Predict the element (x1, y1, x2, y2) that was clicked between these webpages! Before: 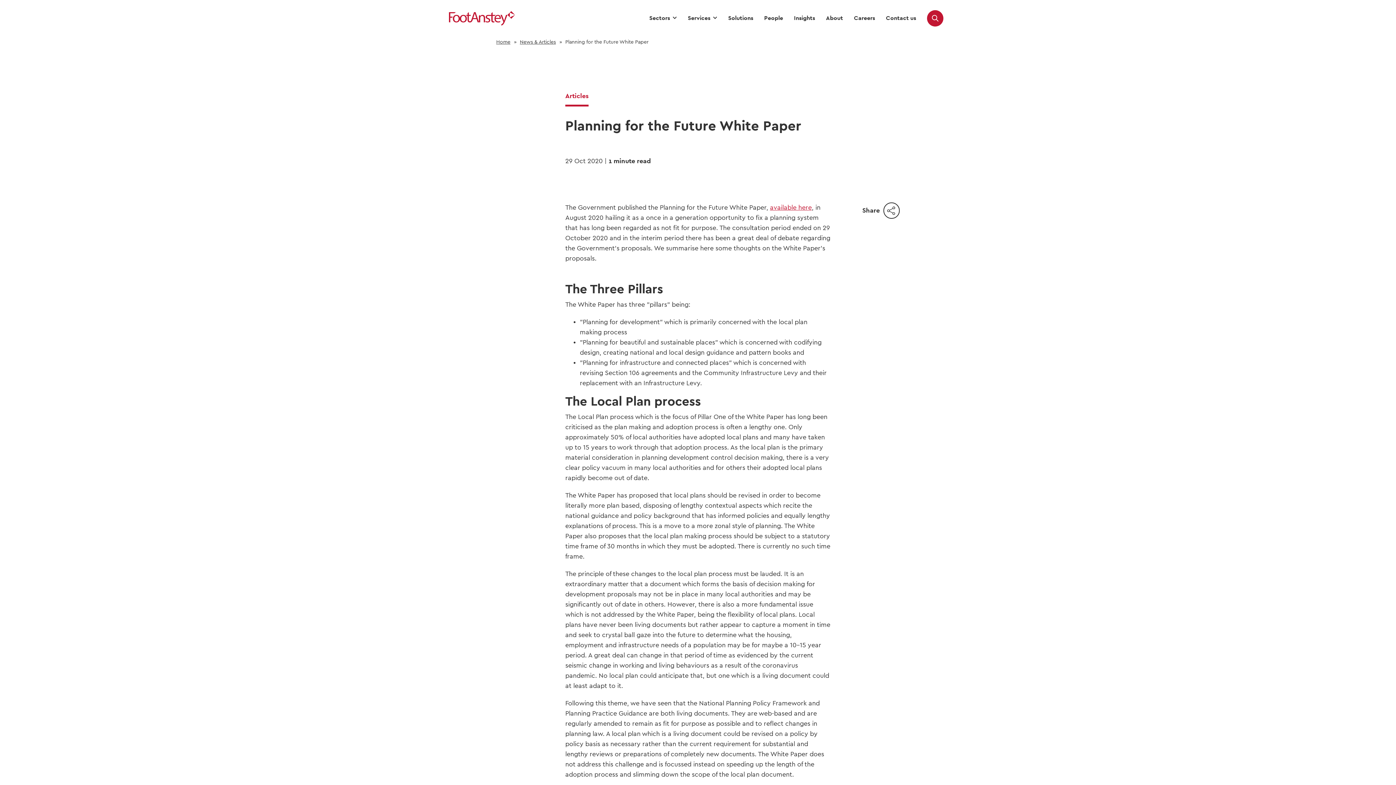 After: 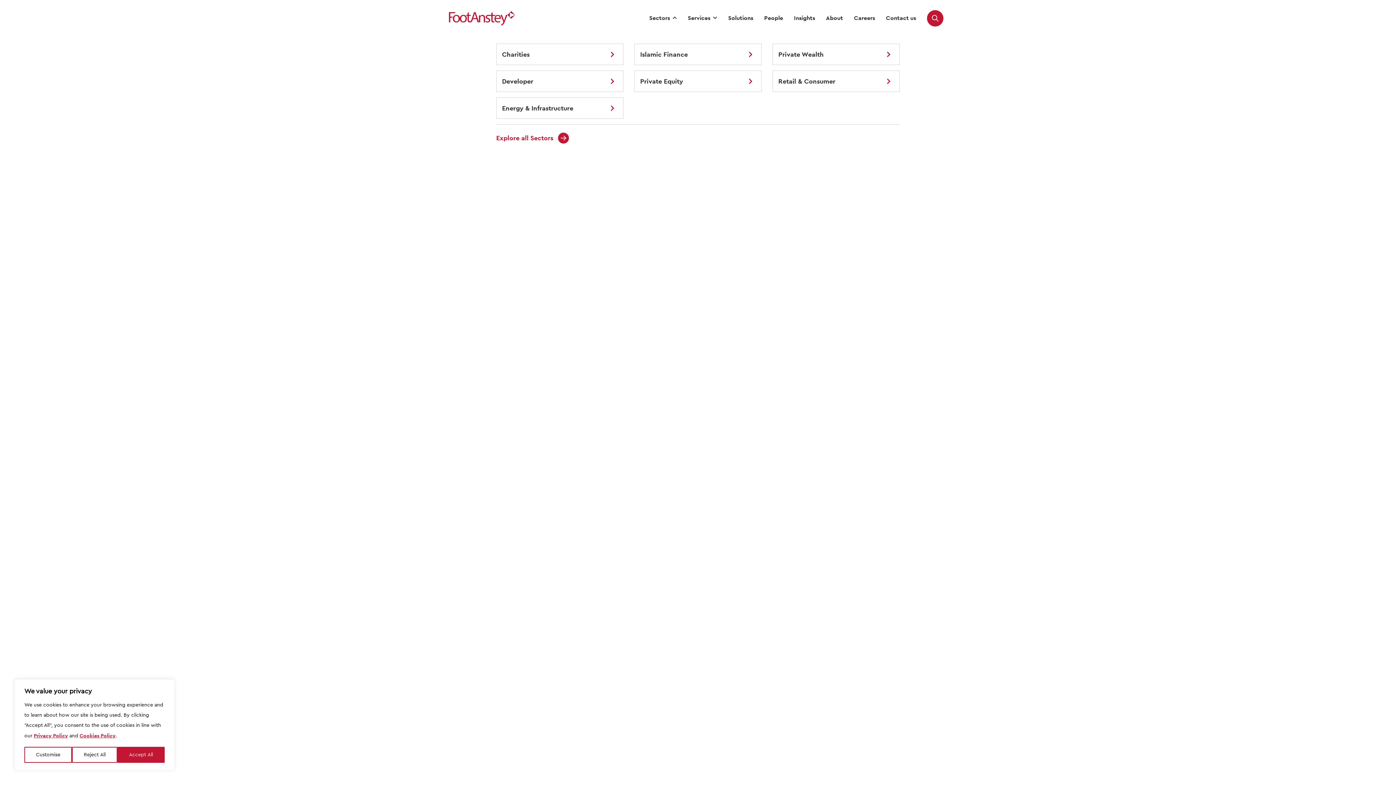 Action: bbox: (649, 8, 677, 28) label: Sectors 